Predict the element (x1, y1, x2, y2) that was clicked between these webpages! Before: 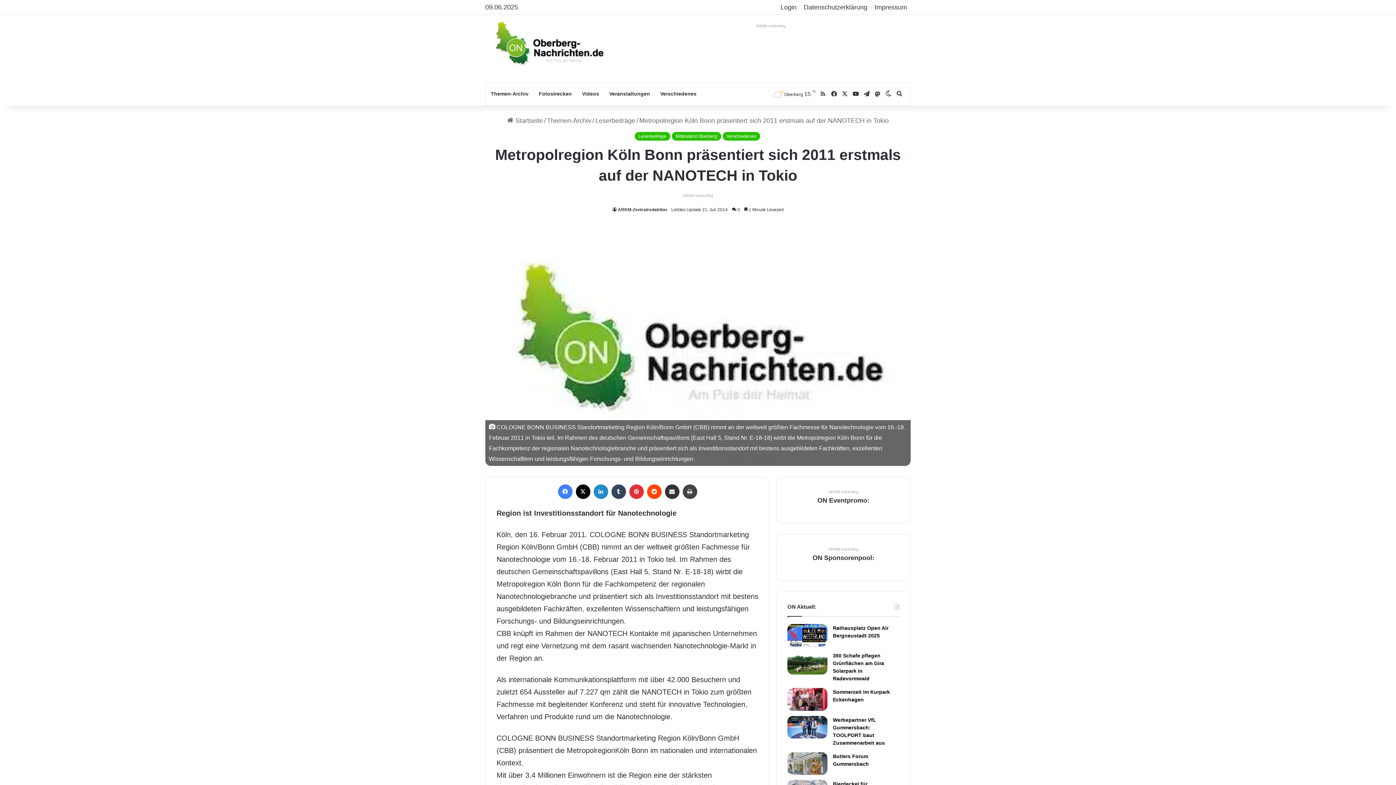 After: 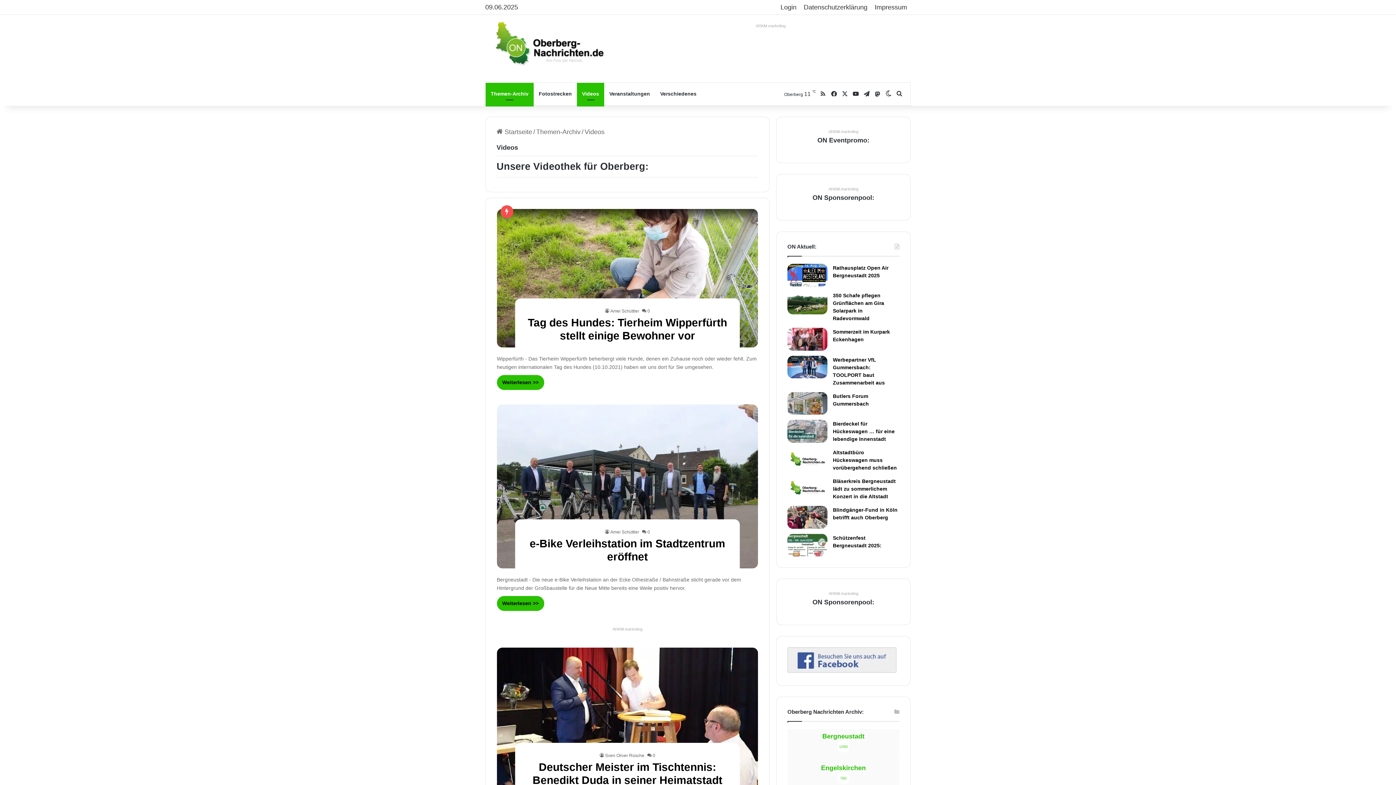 Action: bbox: (577, 82, 604, 104) label: Videos